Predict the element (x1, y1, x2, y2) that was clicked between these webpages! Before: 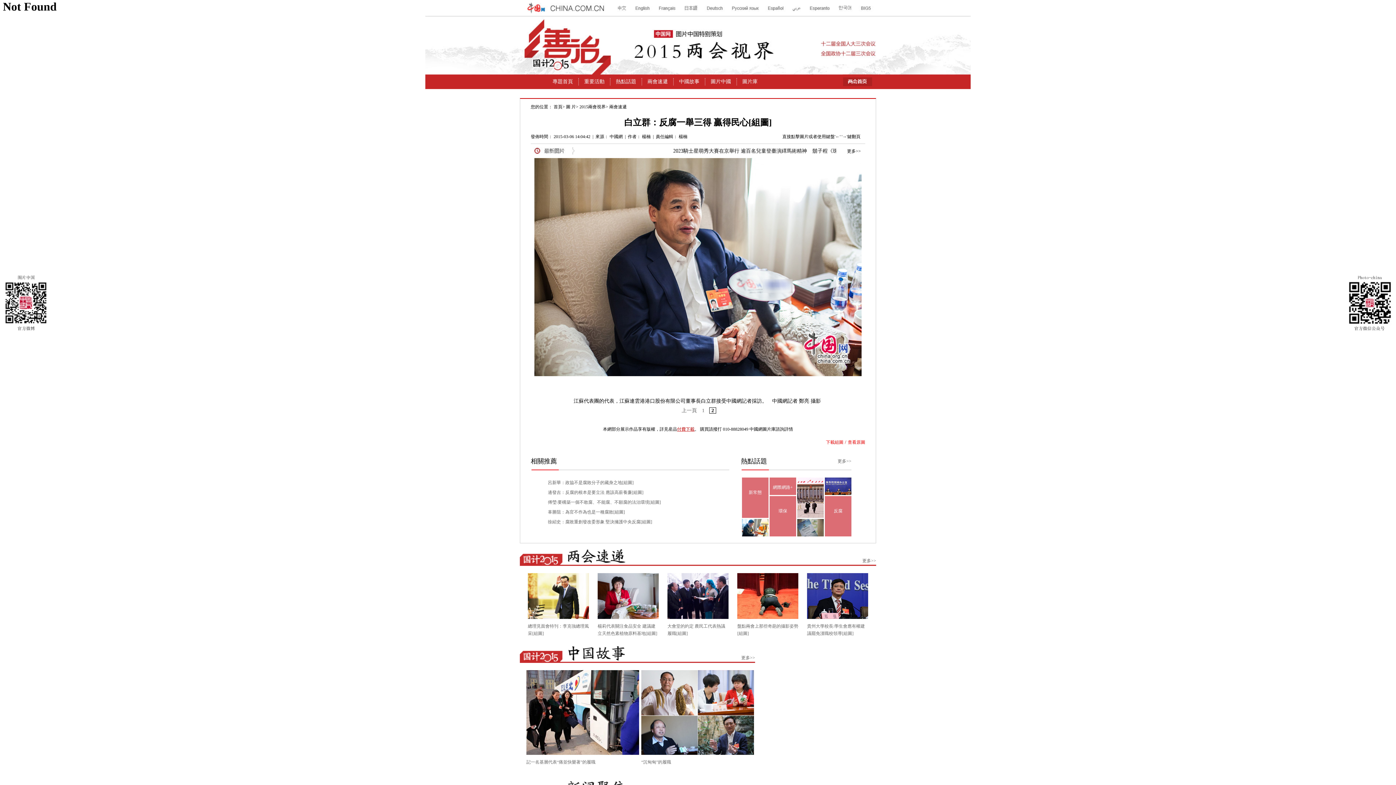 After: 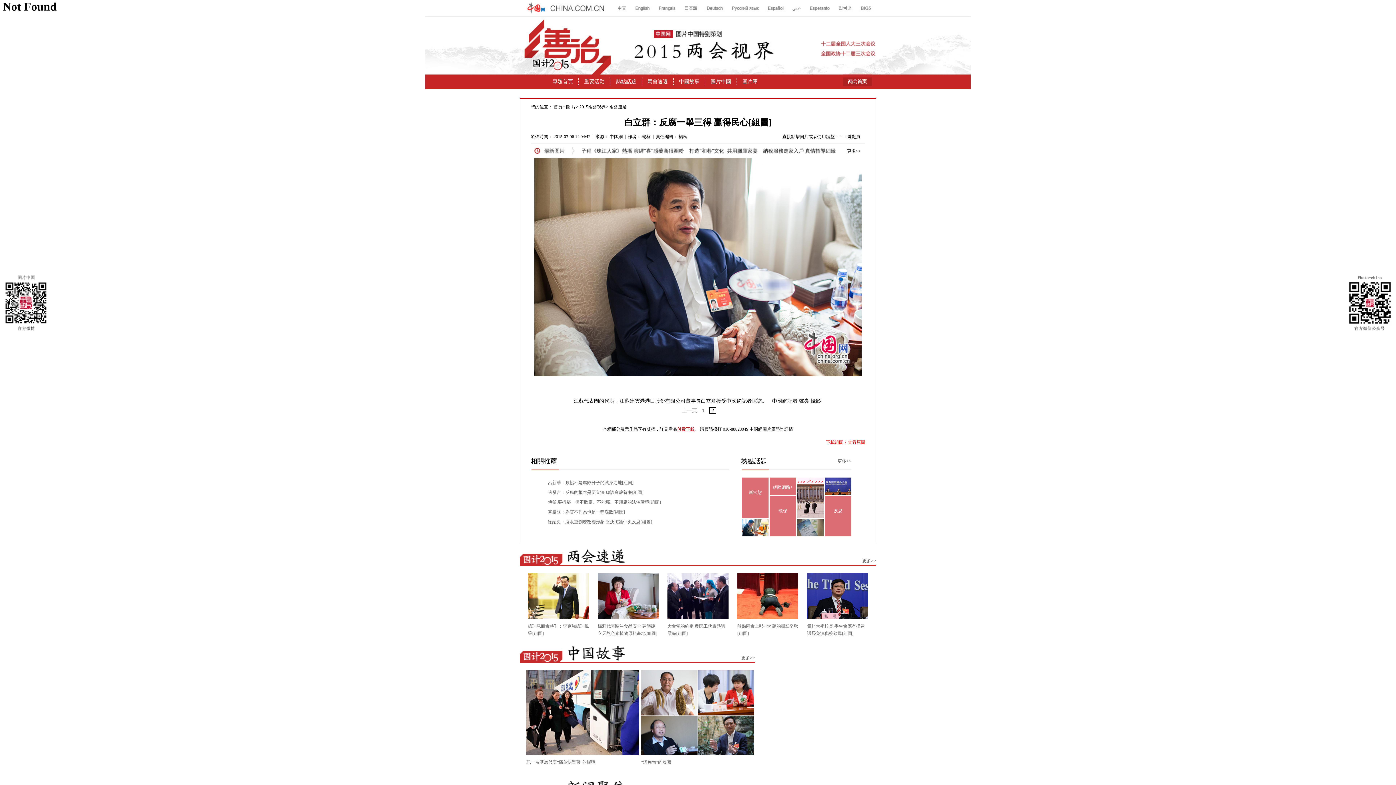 Action: bbox: (609, 104, 626, 109) label: 兩會速遞